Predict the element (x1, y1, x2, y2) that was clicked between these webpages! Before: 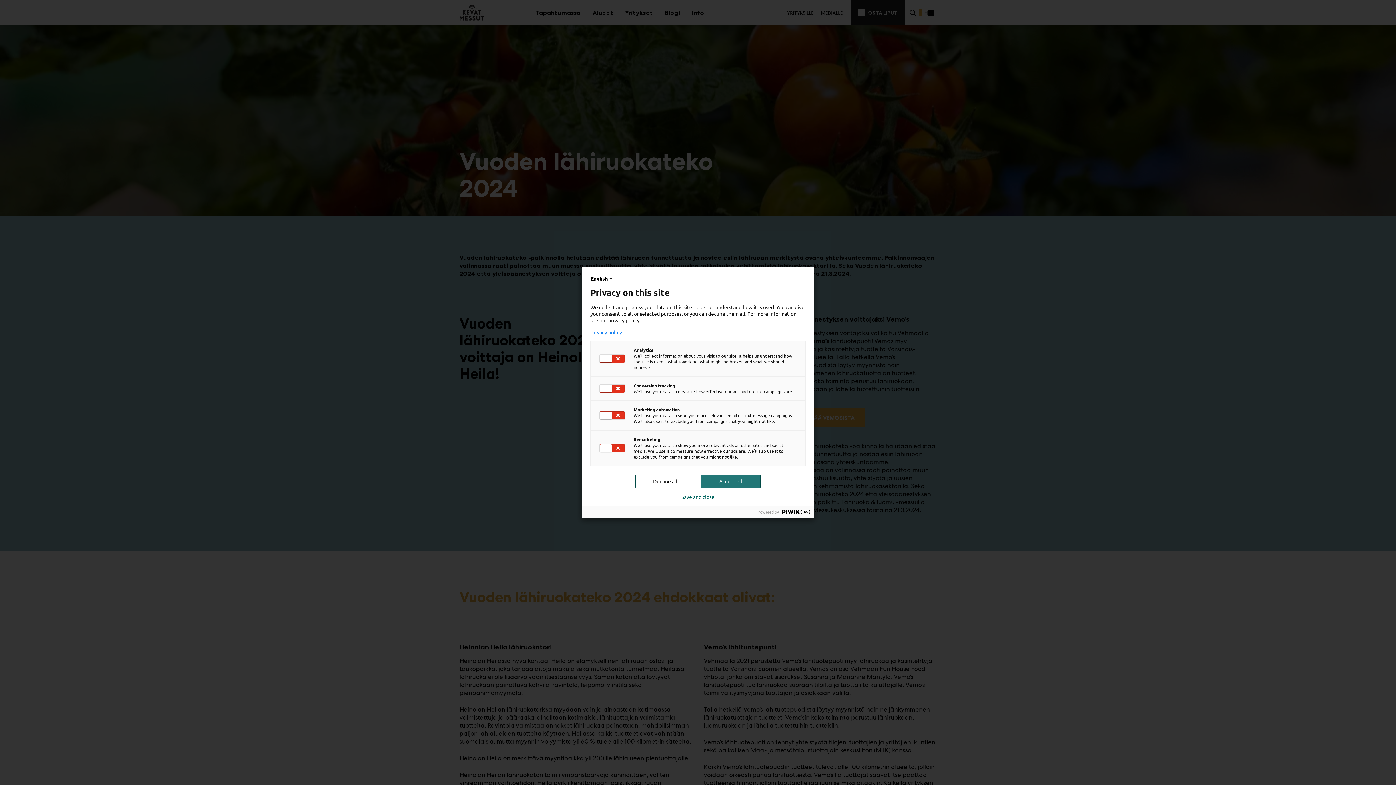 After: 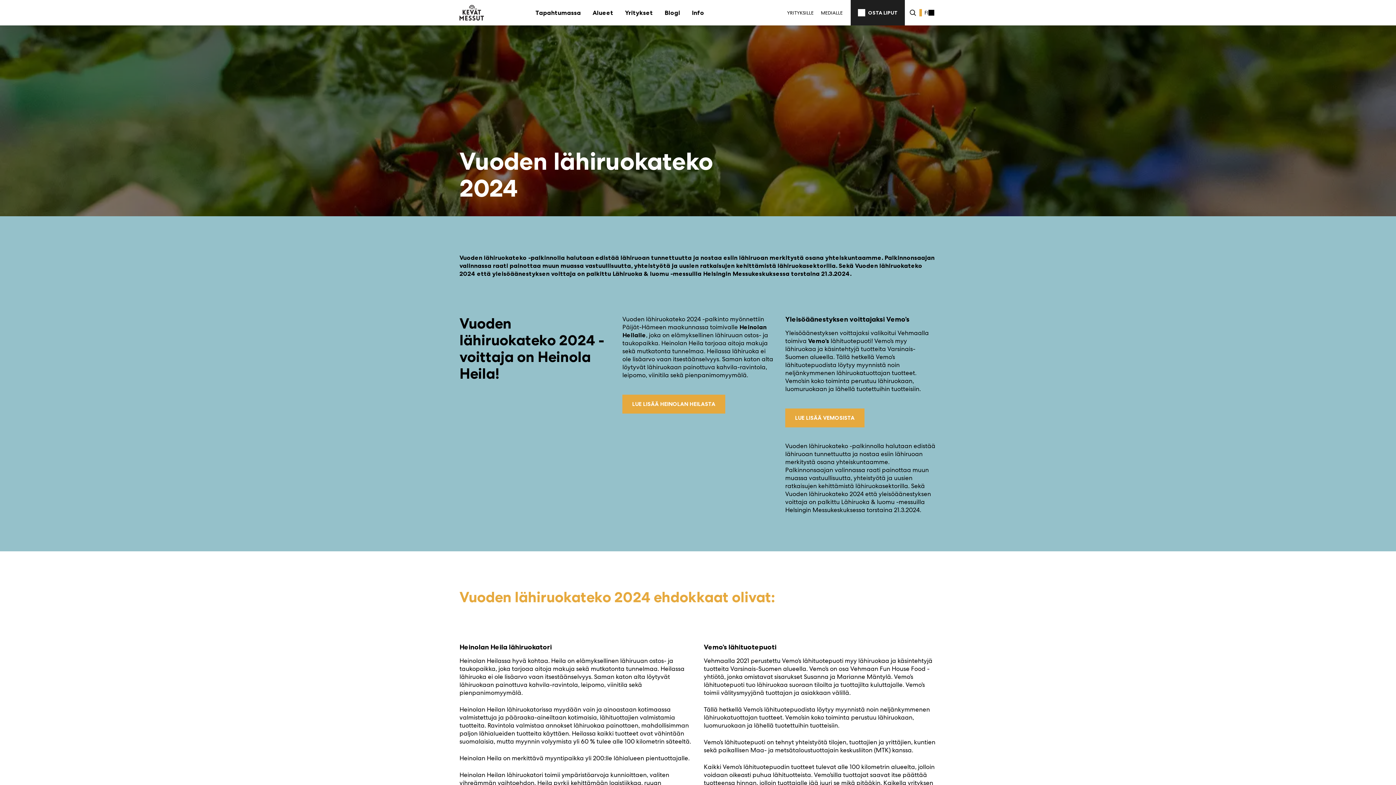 Action: label: Save and close bbox: (681, 494, 714, 500)